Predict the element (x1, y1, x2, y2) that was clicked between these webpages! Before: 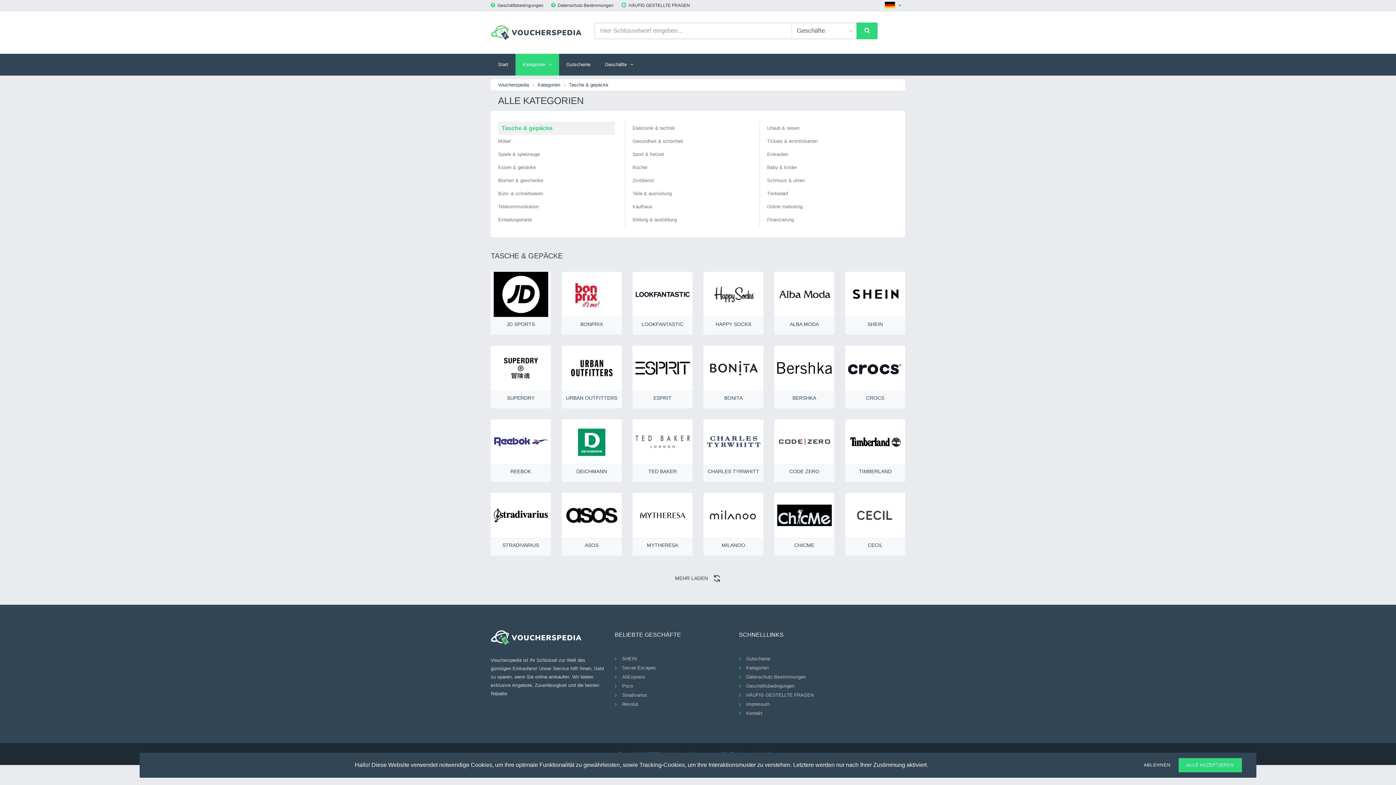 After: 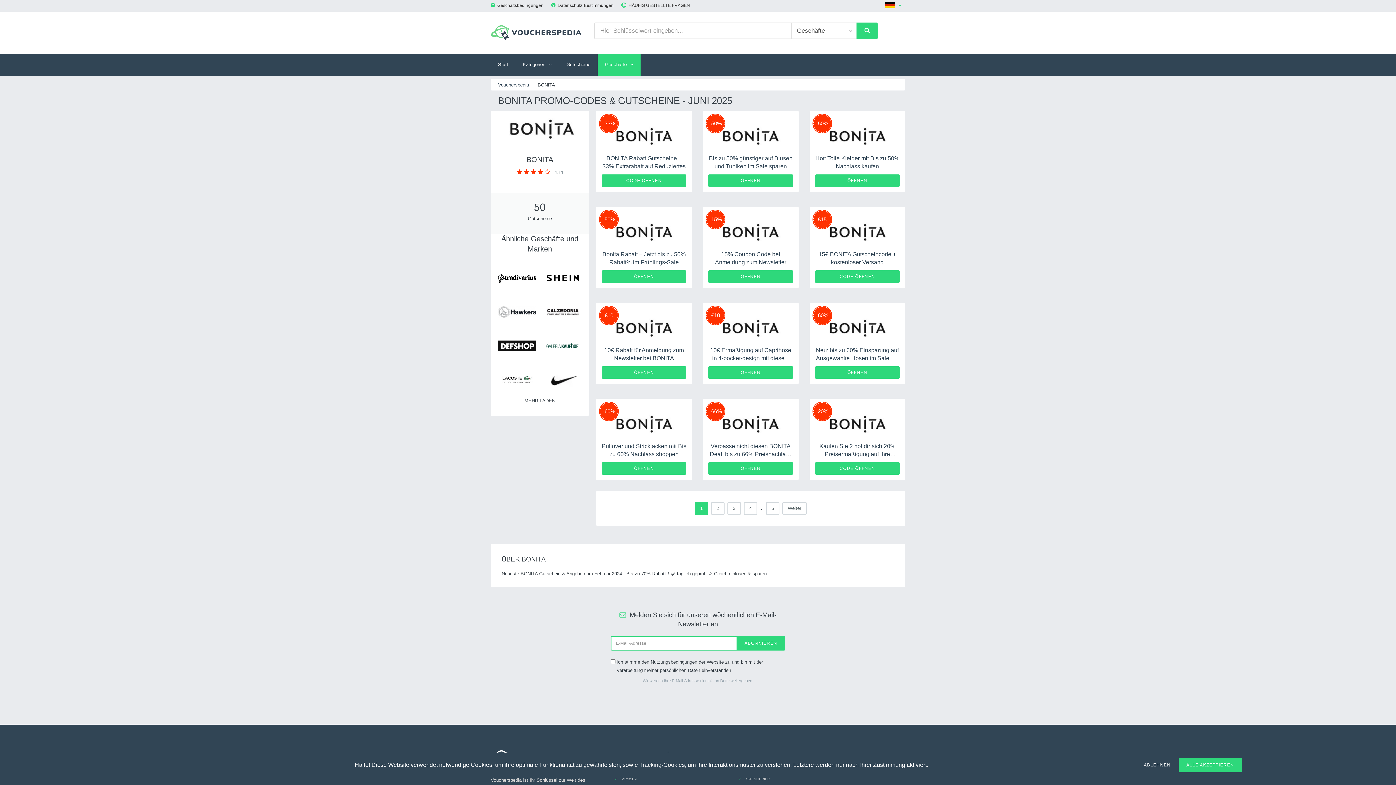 Action: label: BONITA bbox: (703, 345, 763, 408)